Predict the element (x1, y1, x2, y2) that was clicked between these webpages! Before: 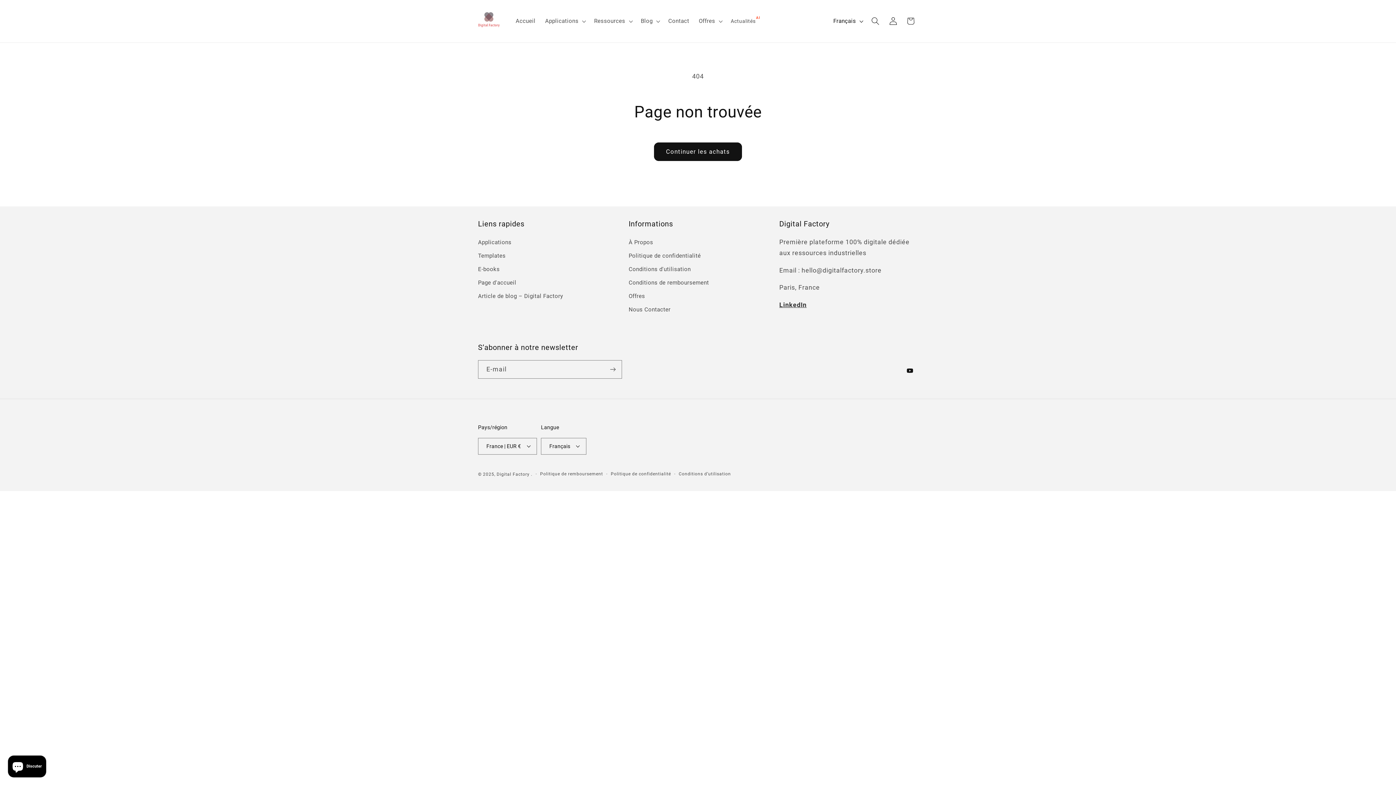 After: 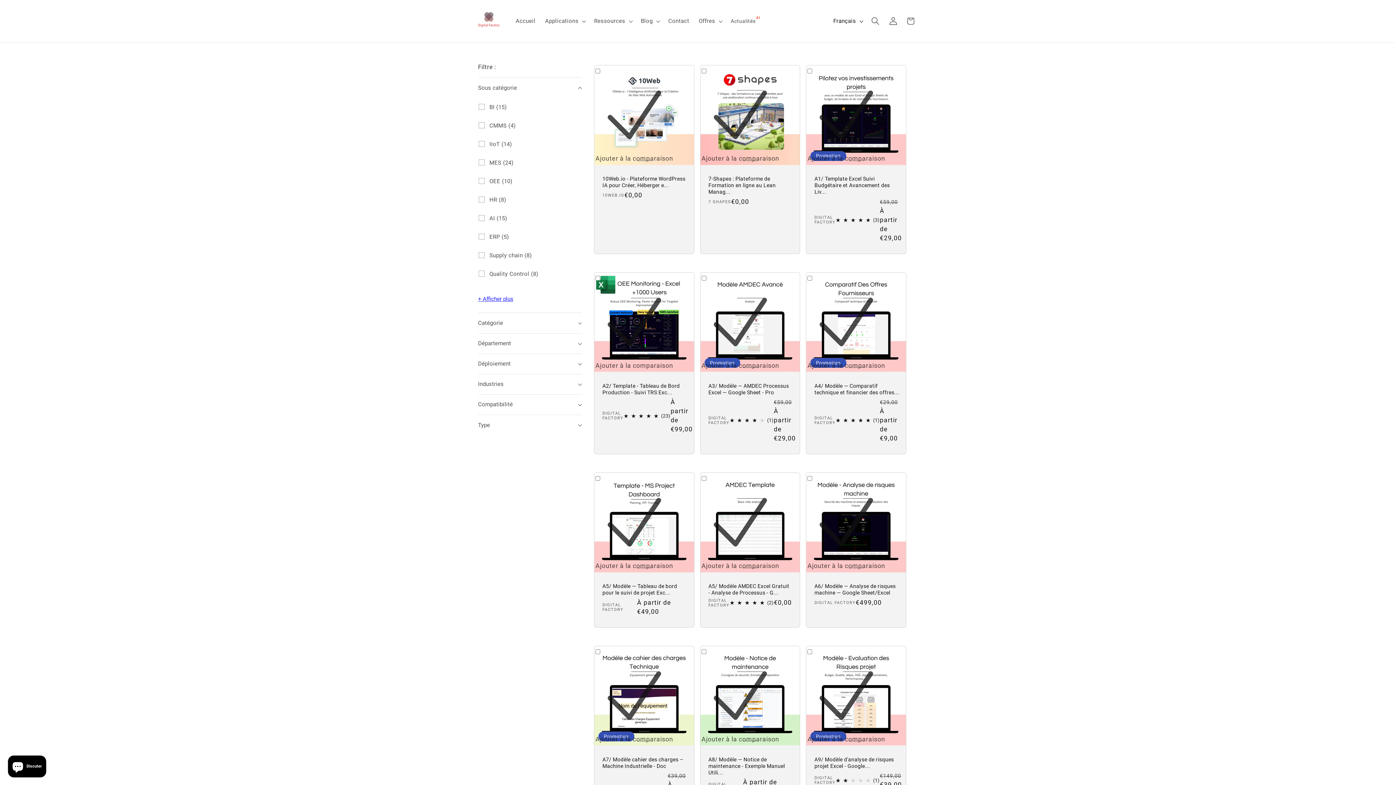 Action: bbox: (654, 142, 742, 161) label: Continuer les achats